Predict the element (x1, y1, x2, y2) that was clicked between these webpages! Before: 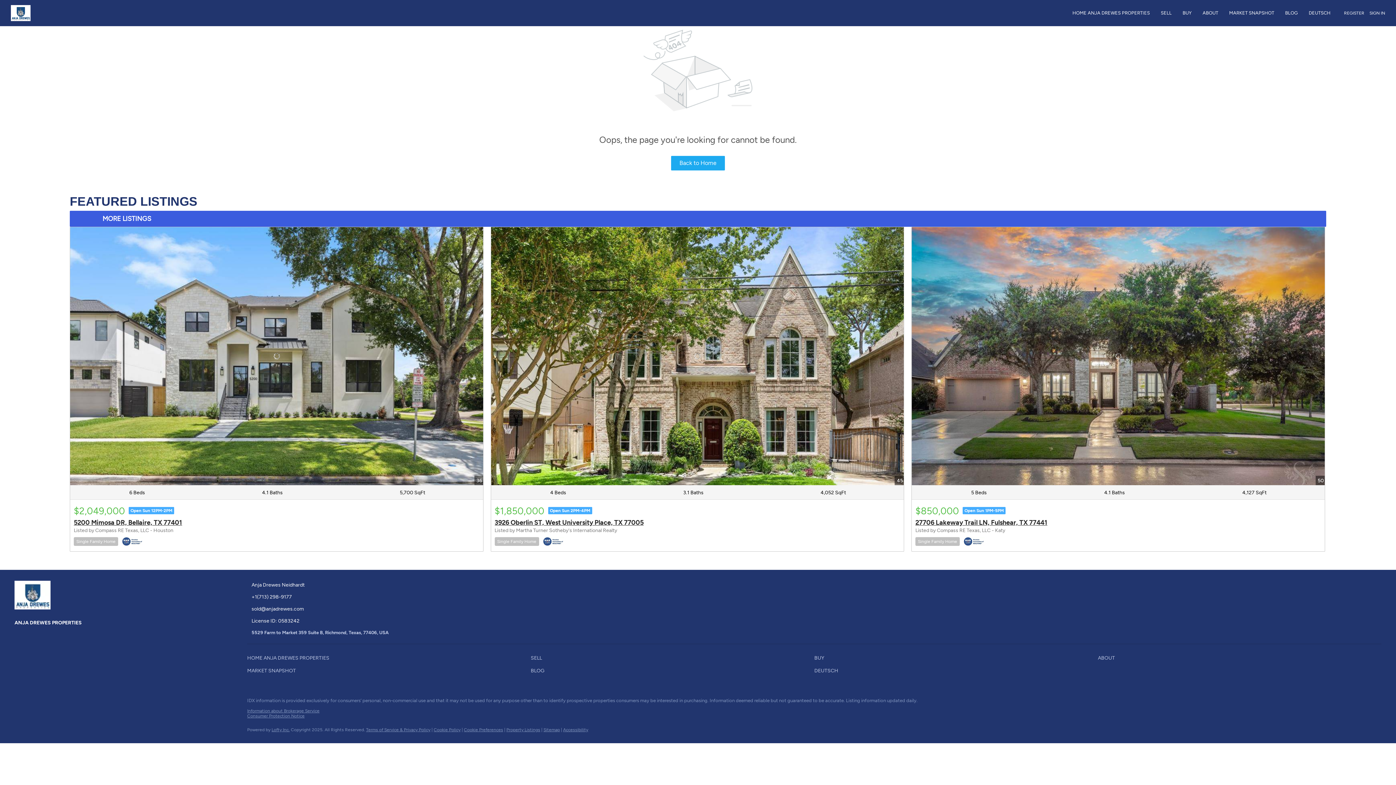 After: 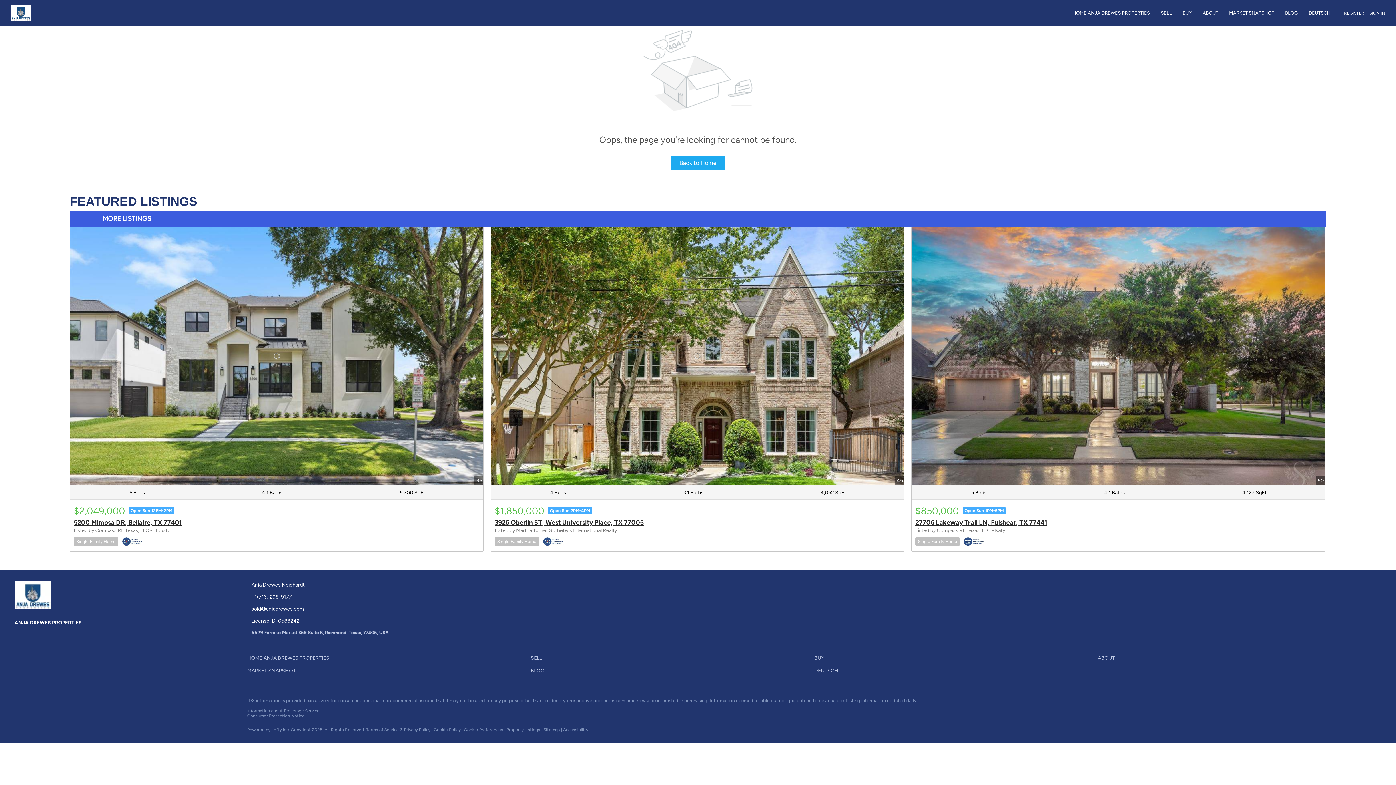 Action: label: facebook bbox: (14, 697, 25, 708)